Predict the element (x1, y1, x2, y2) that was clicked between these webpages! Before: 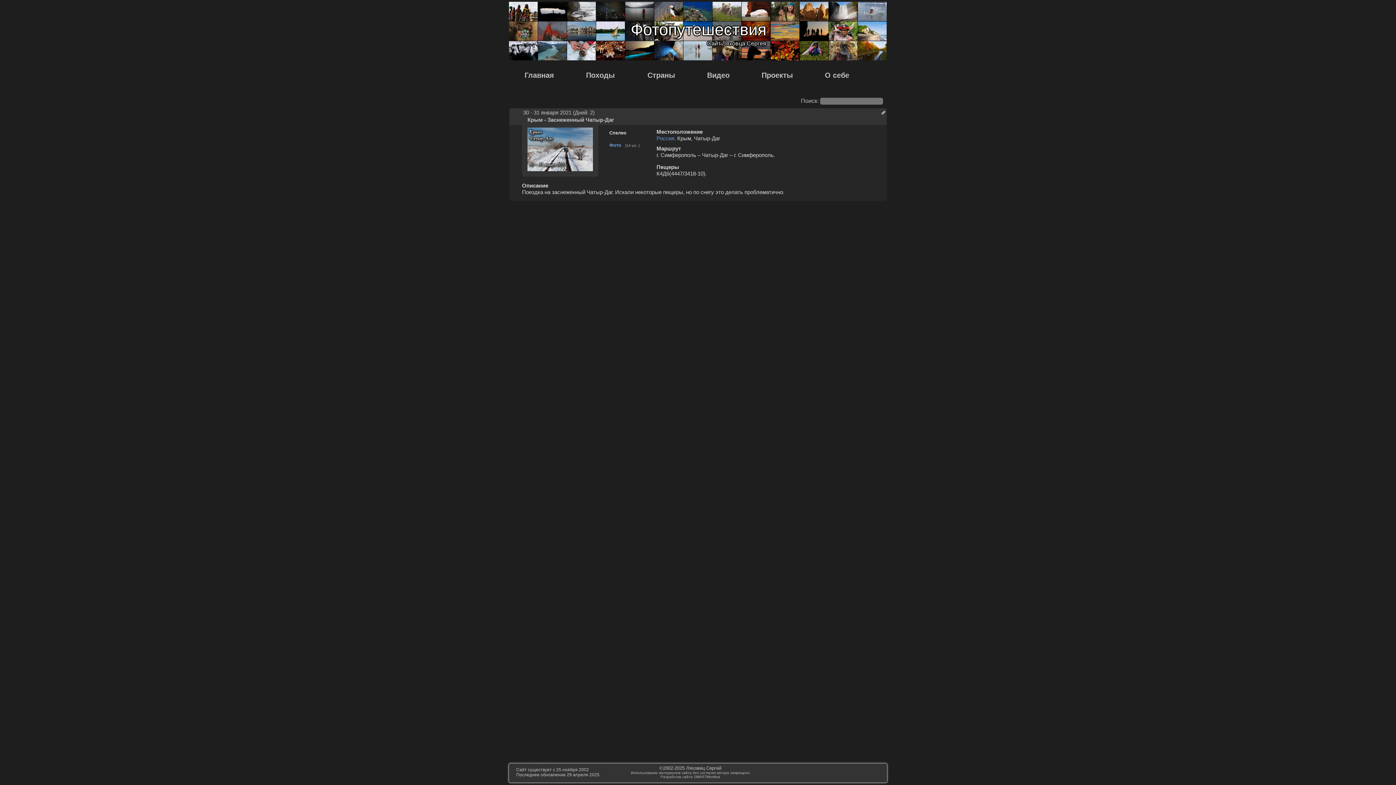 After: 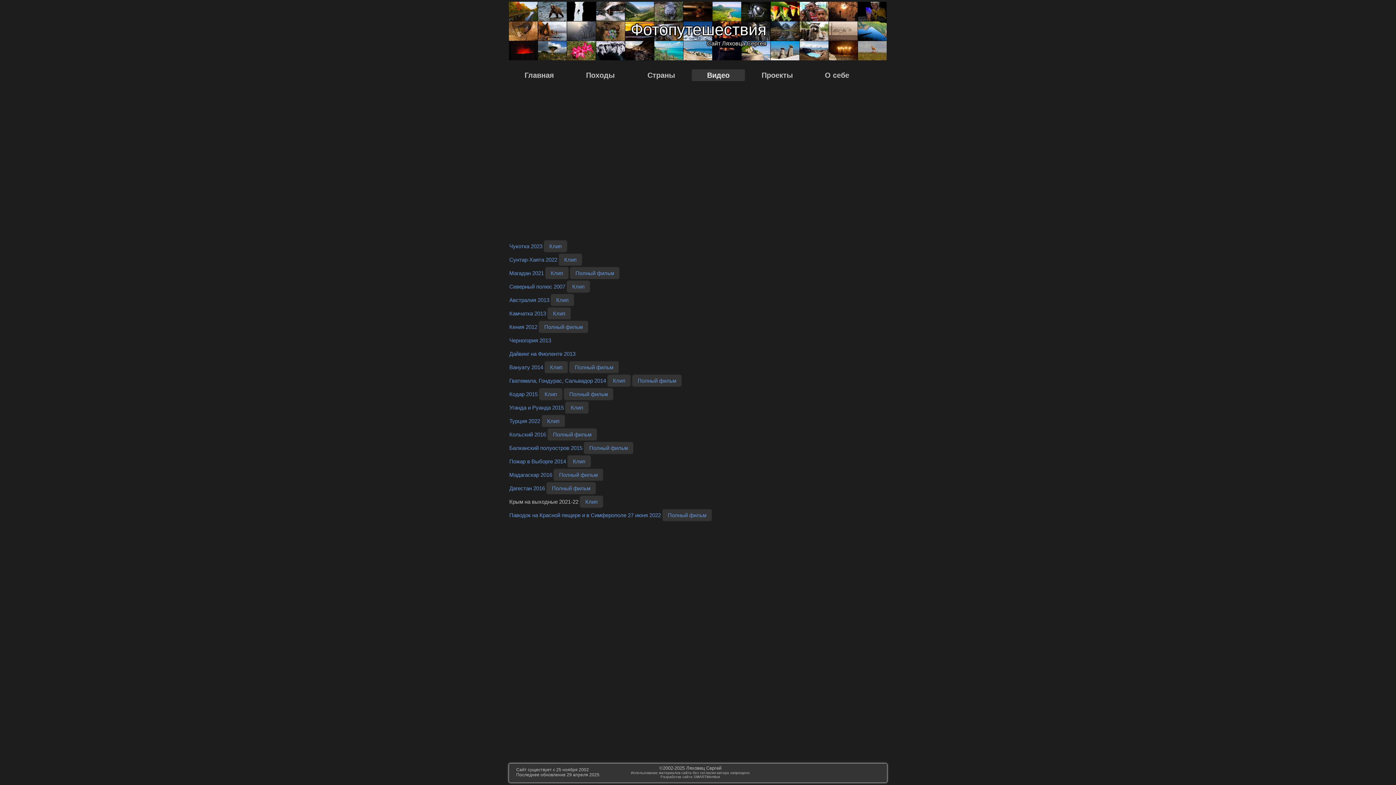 Action: label: Видео bbox: (692, 71, 745, 79)